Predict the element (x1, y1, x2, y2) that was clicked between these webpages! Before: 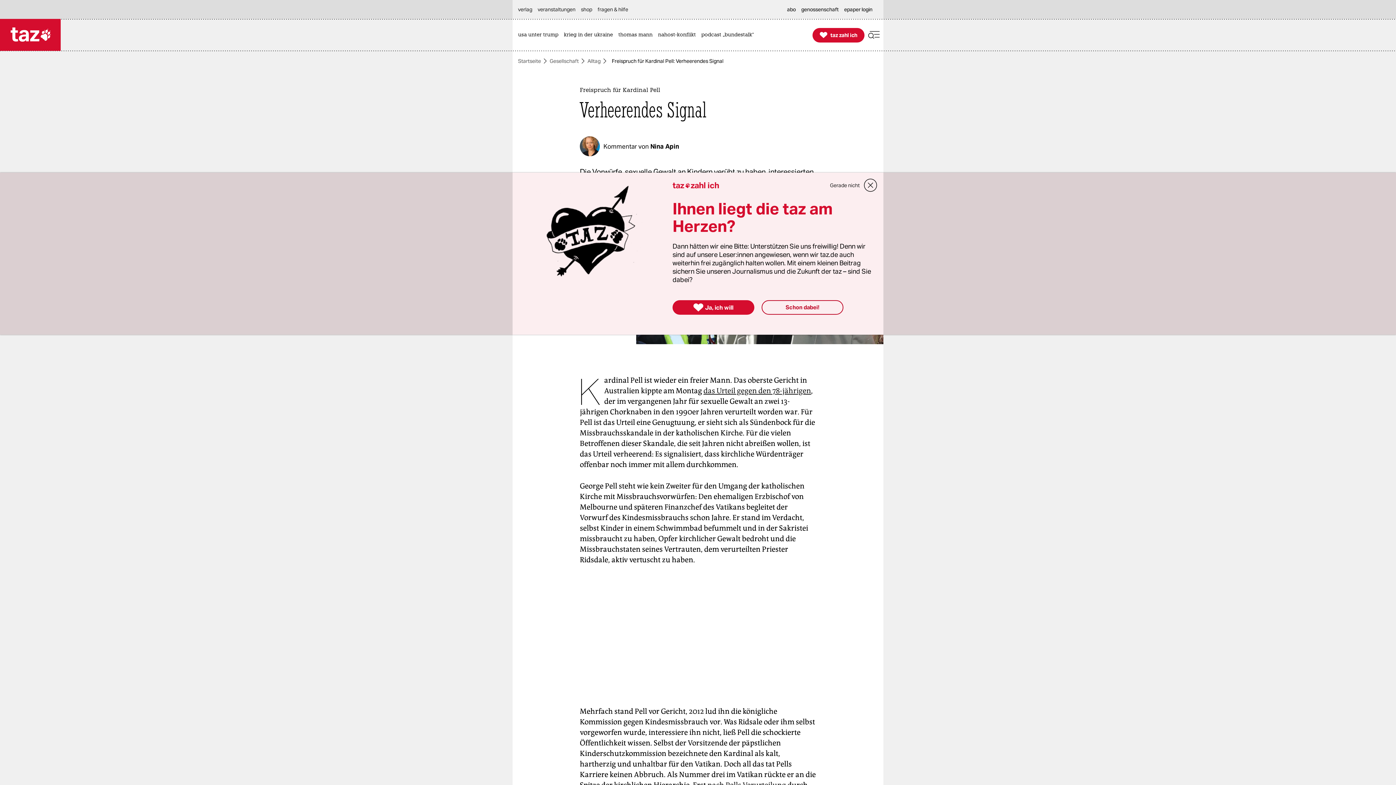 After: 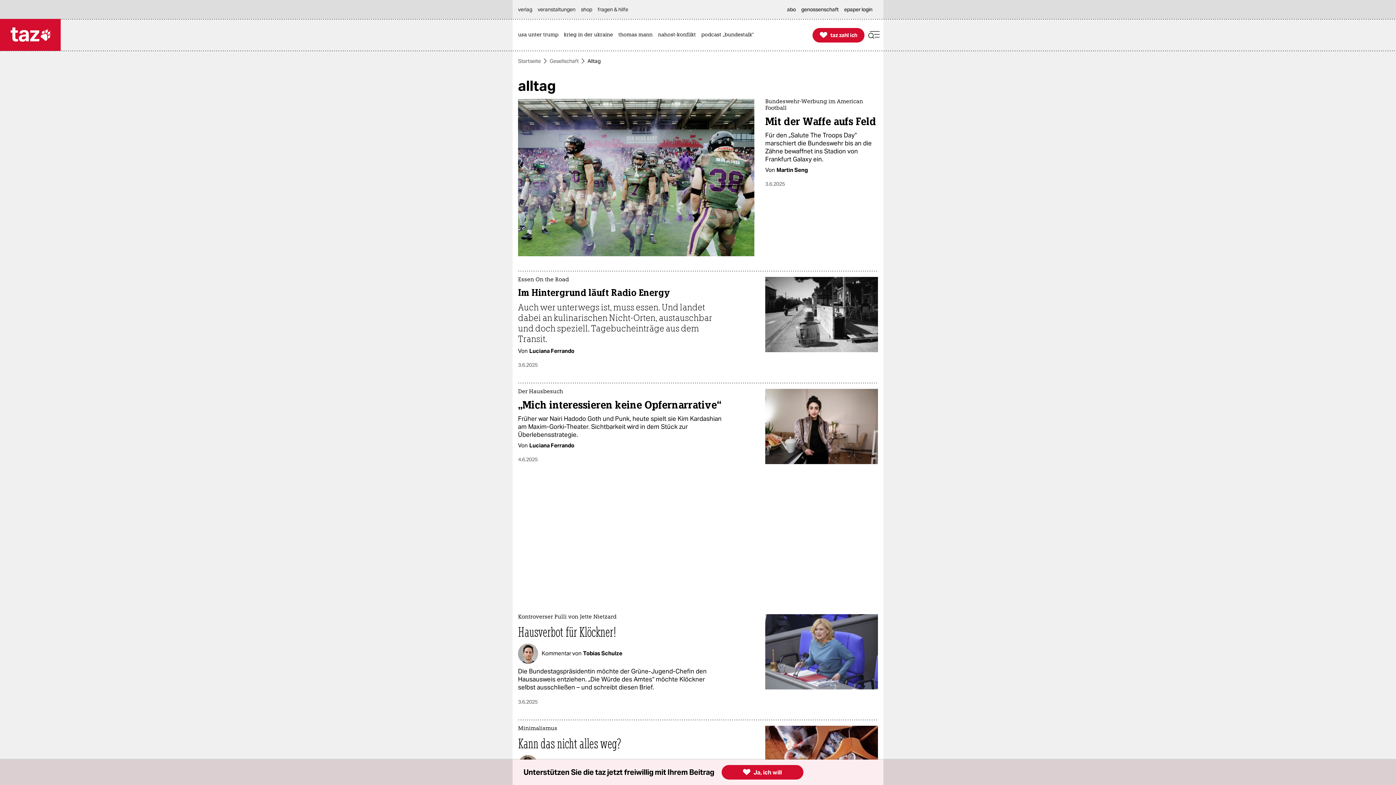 Action: bbox: (587, 58, 600, 63) label: Alltag